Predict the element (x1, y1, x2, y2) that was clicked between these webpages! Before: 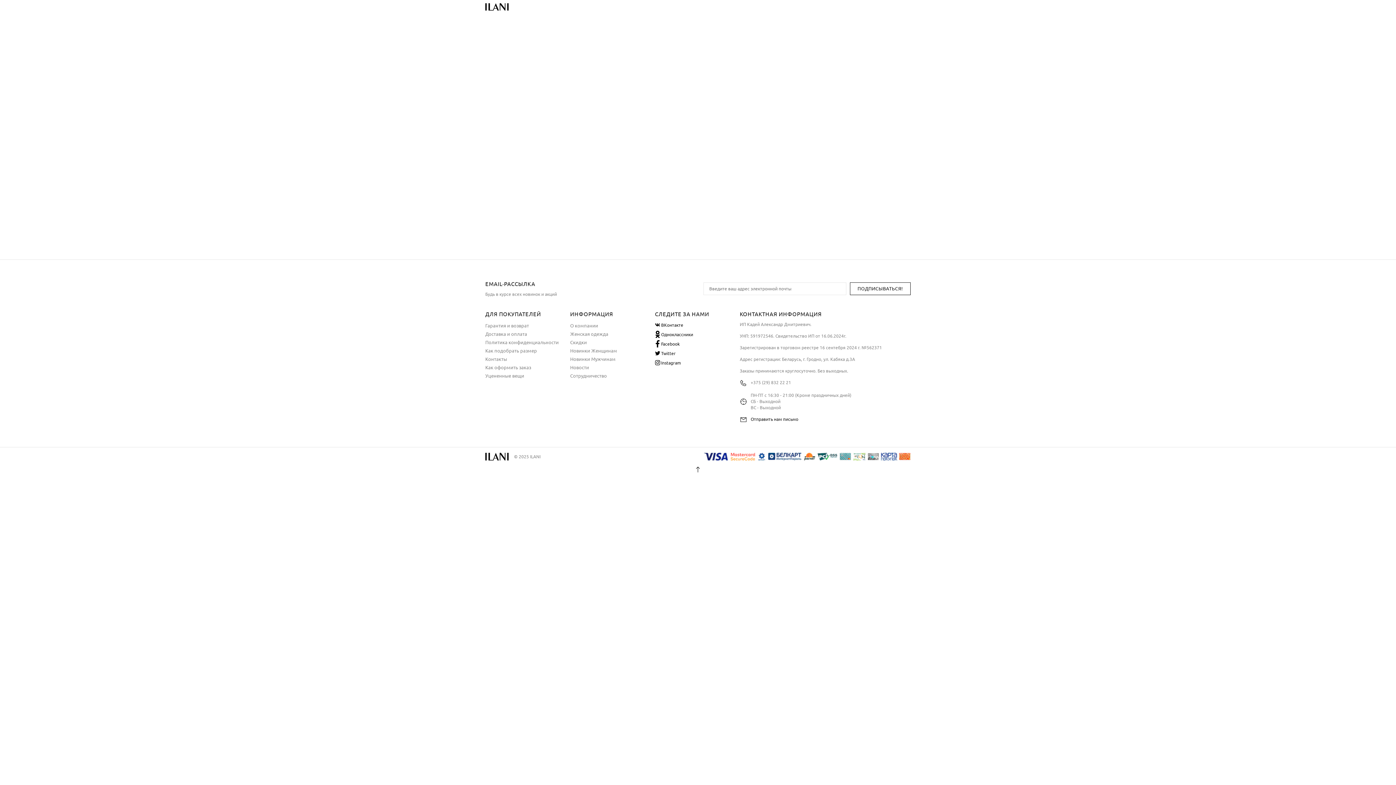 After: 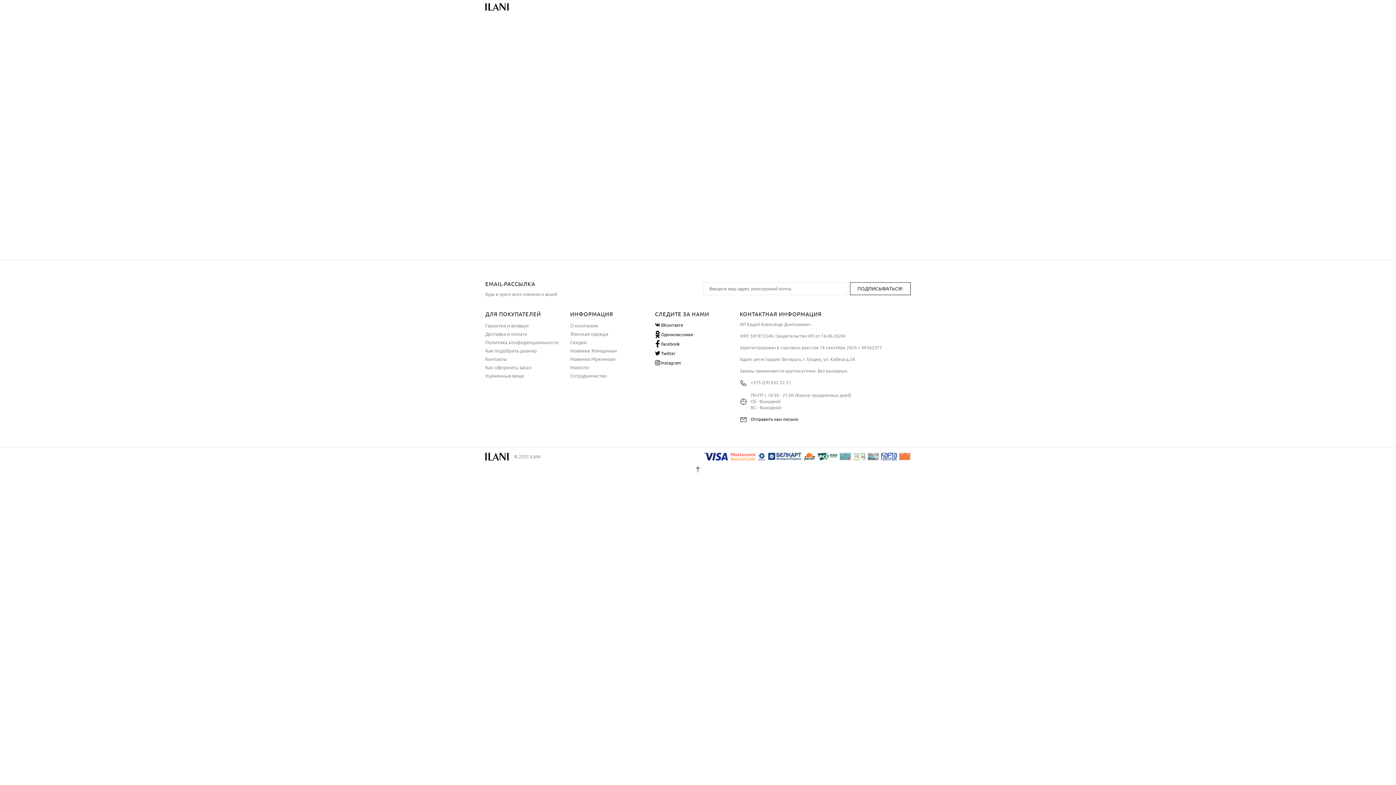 Action: bbox: (841, 3, 848, 10)